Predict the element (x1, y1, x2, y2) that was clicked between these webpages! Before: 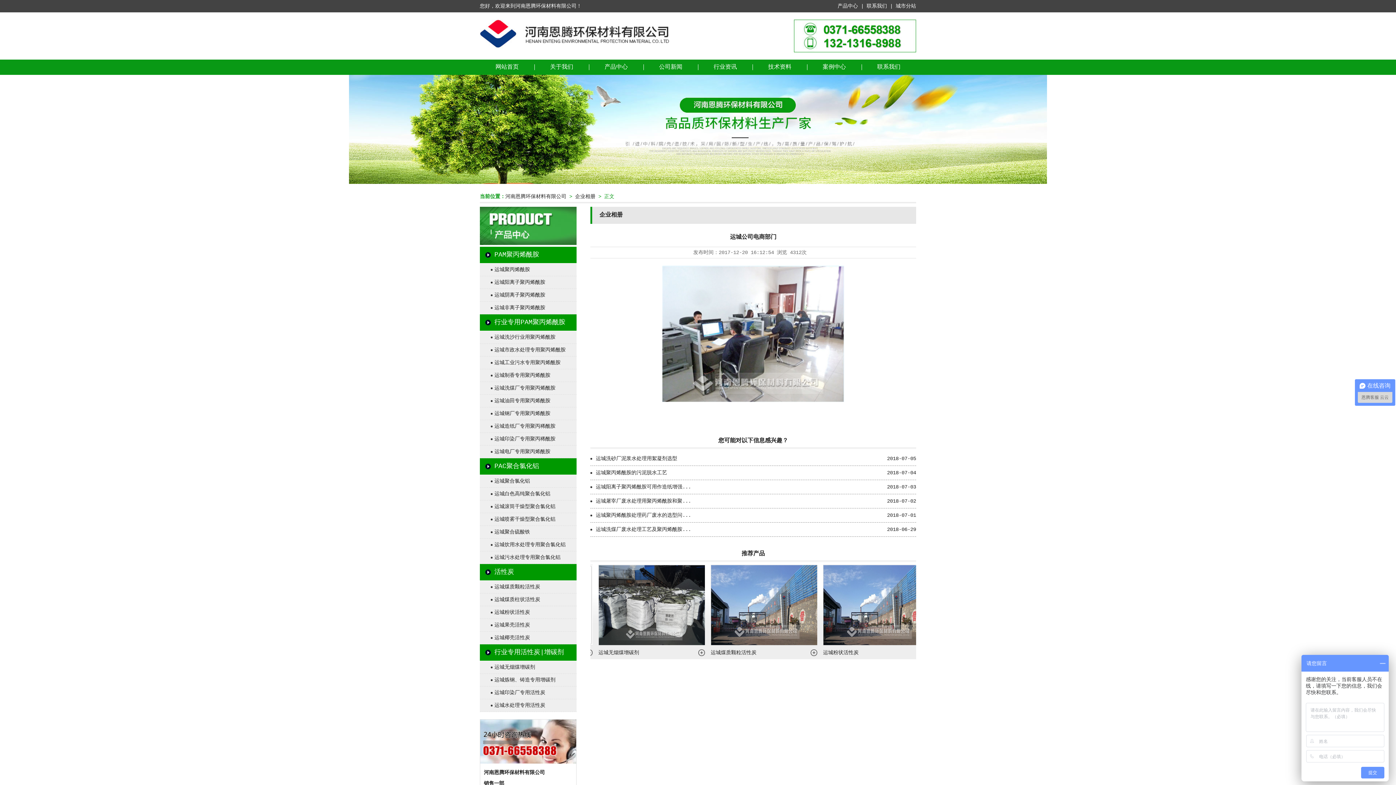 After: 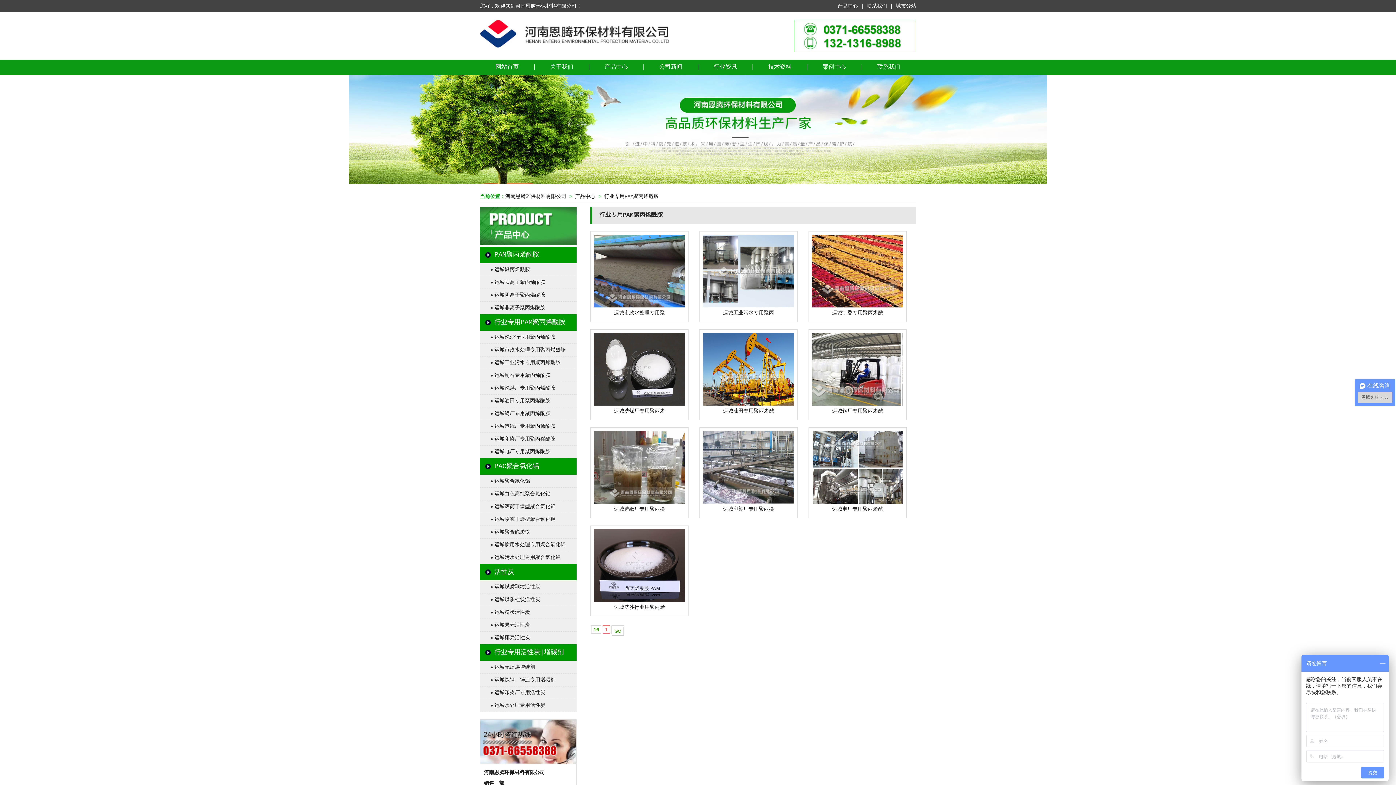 Action: label: 行业专用PAM聚丙烯酰胺 bbox: (494, 318, 565, 326)